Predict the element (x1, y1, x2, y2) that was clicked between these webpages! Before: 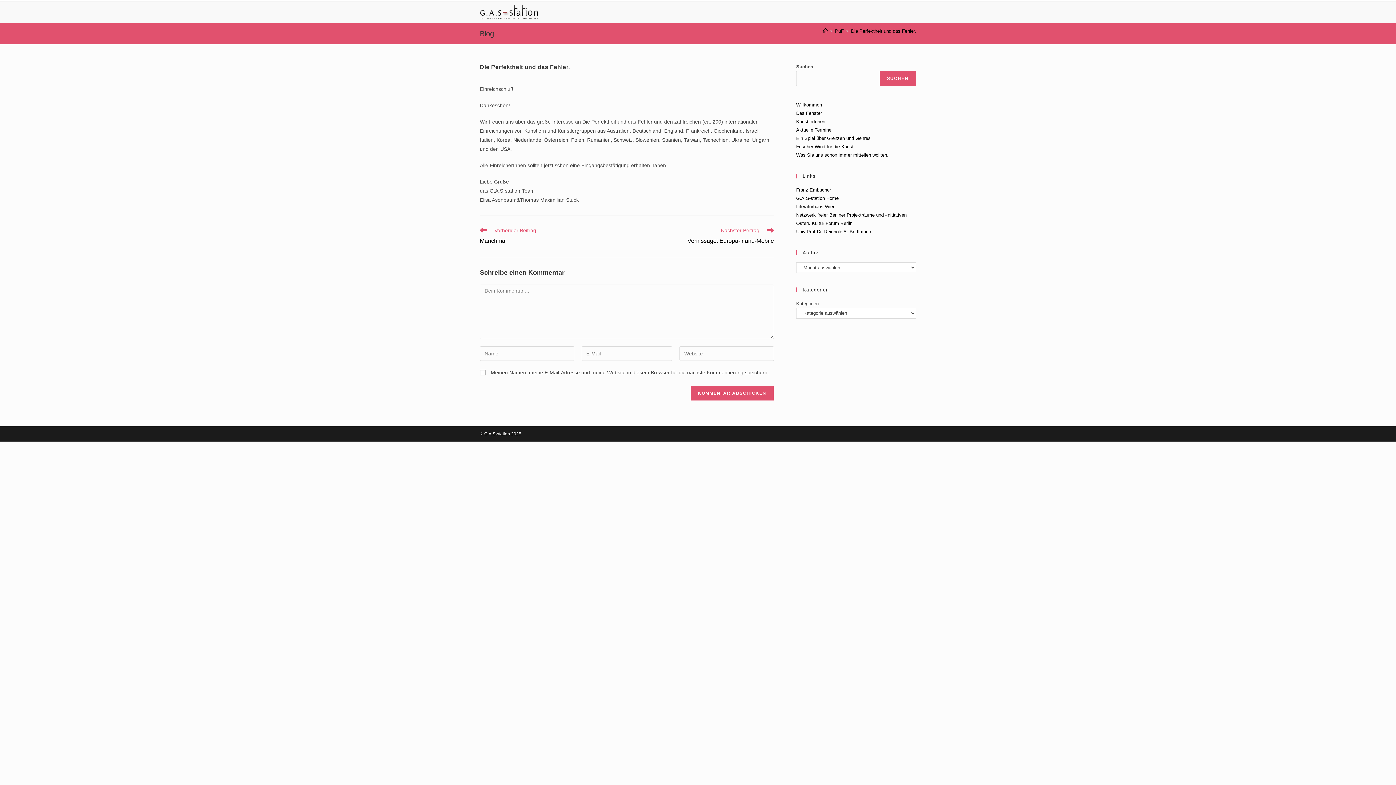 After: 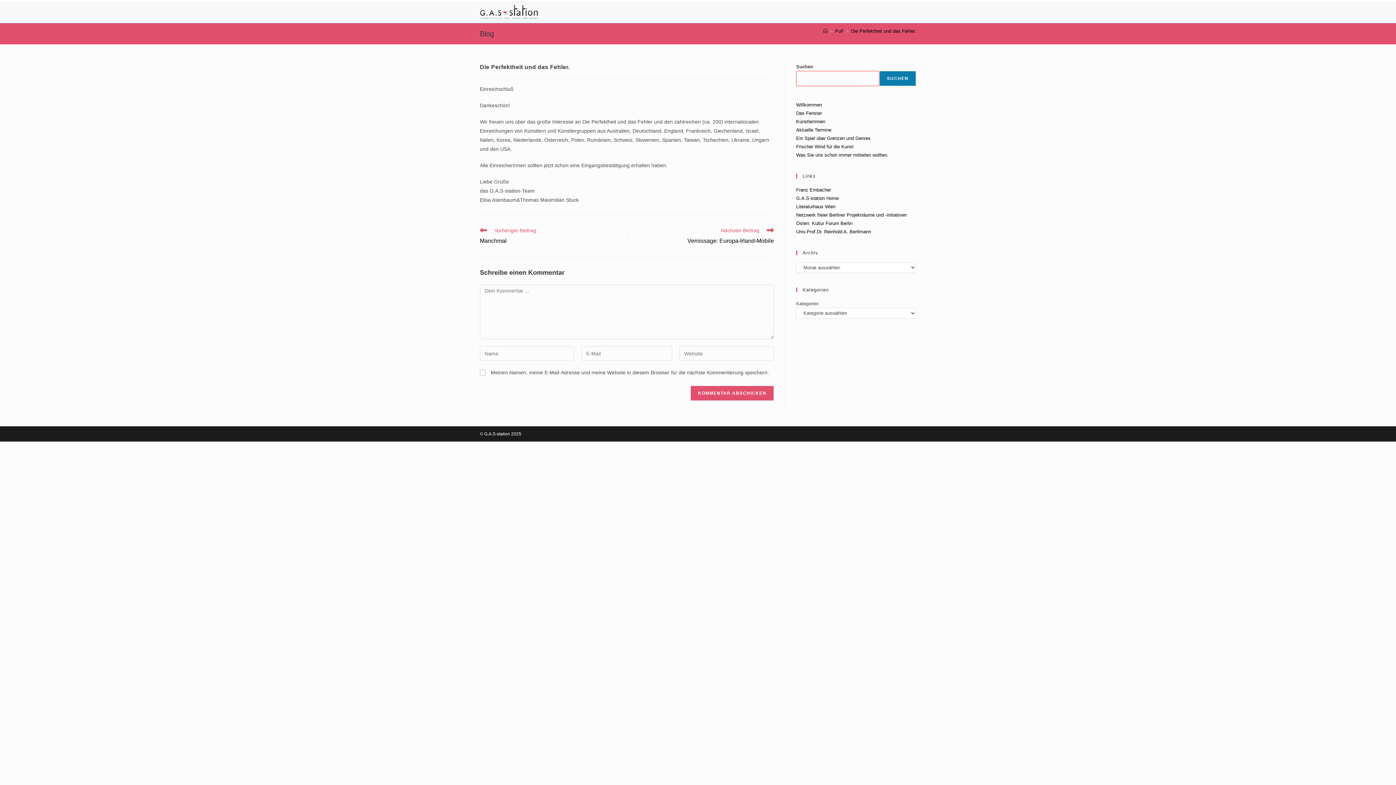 Action: bbox: (879, 70, 916, 86) label: Suchen